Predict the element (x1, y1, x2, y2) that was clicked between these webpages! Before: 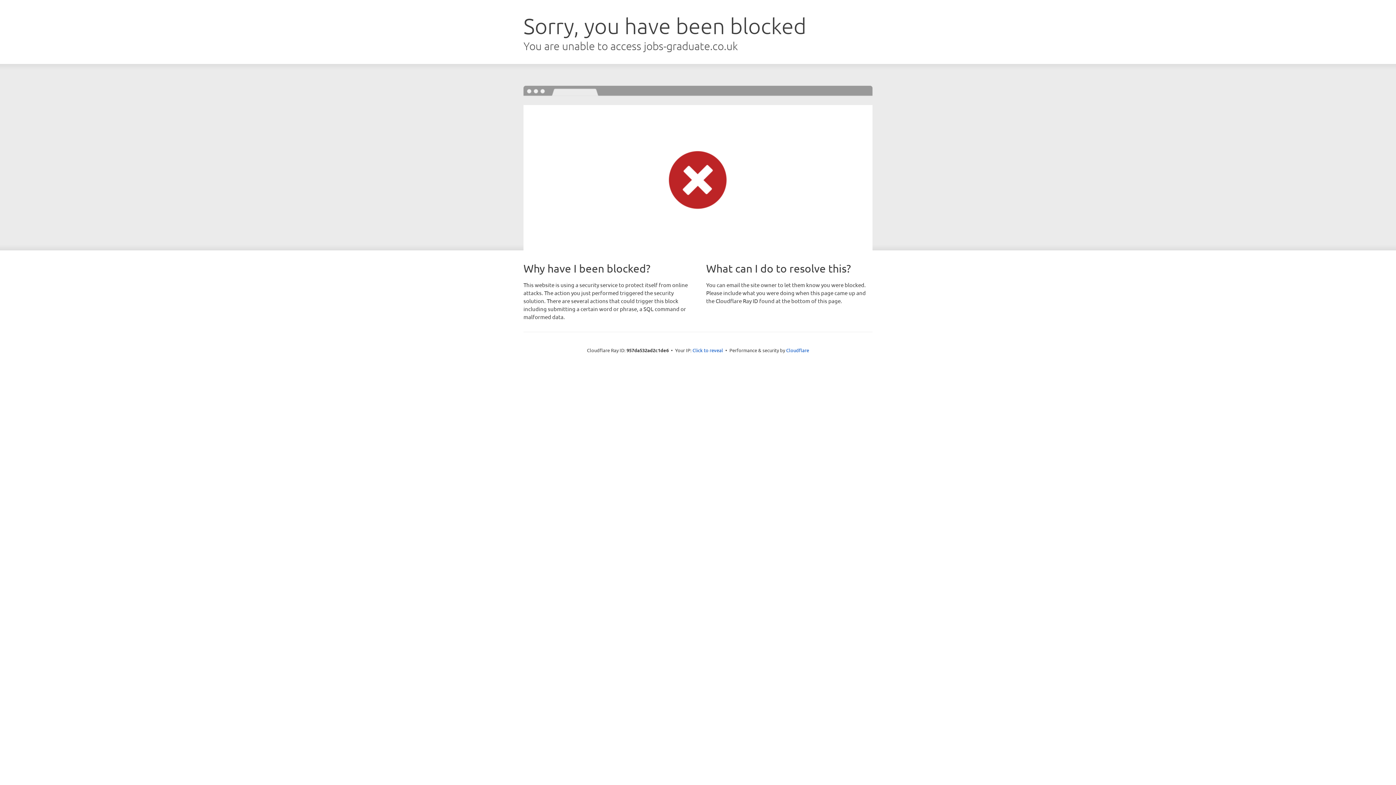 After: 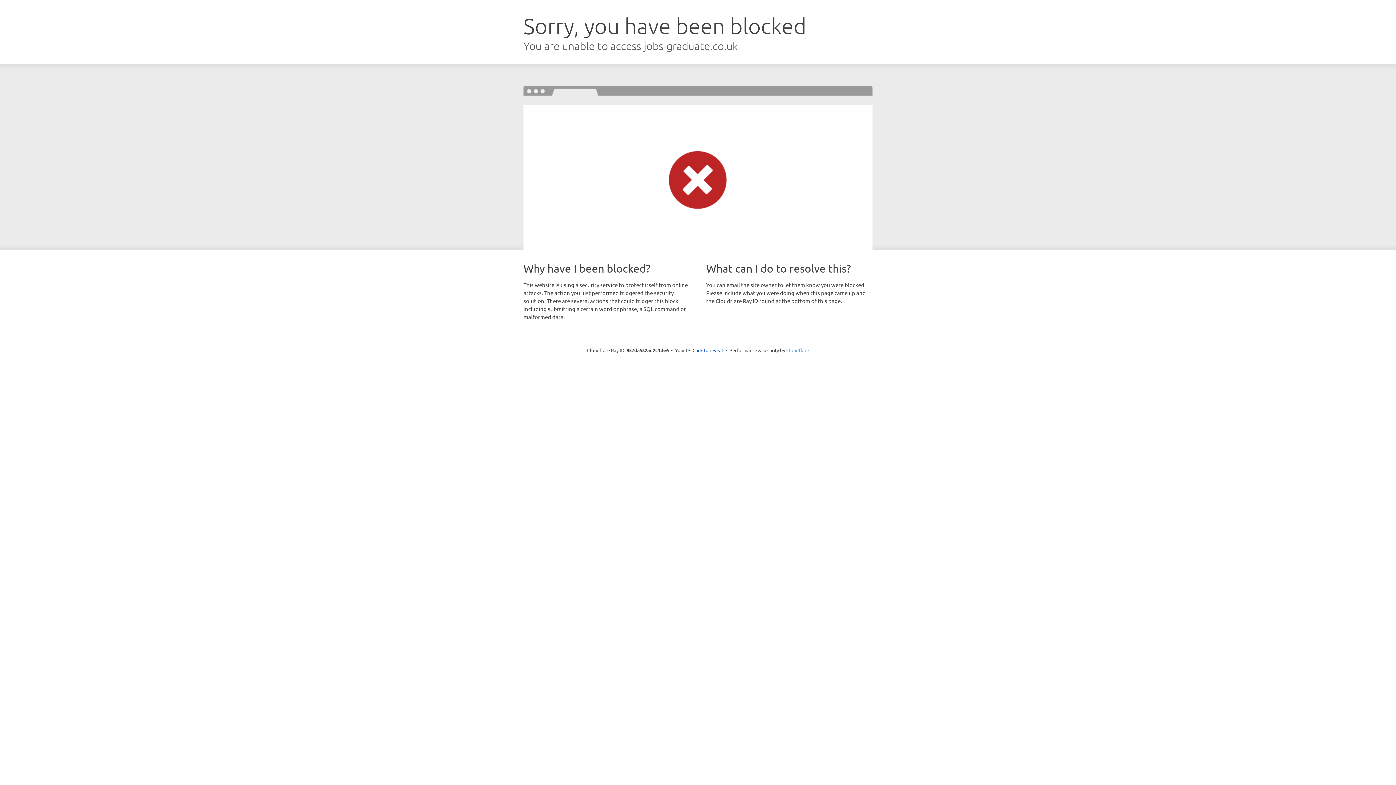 Action: label: Cloudflare bbox: (786, 347, 809, 353)